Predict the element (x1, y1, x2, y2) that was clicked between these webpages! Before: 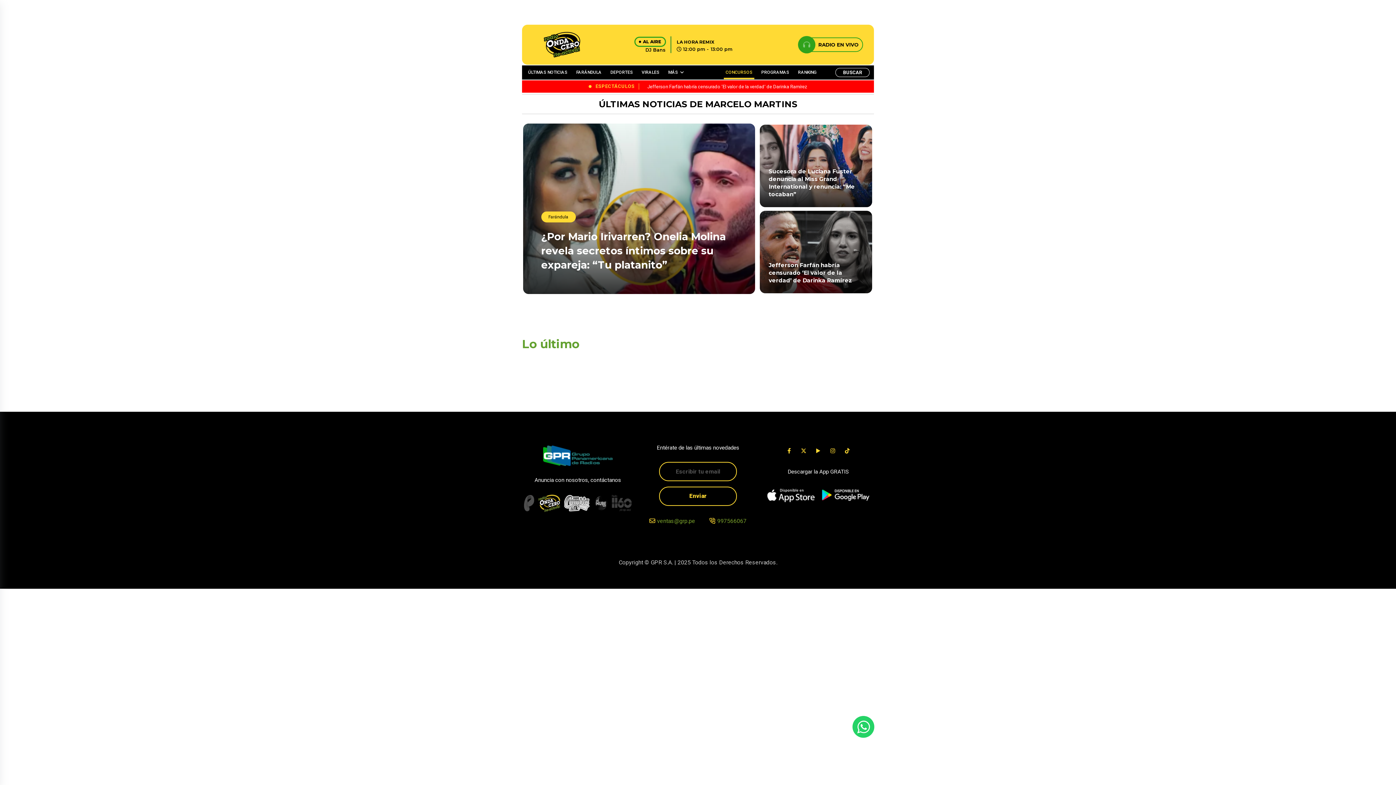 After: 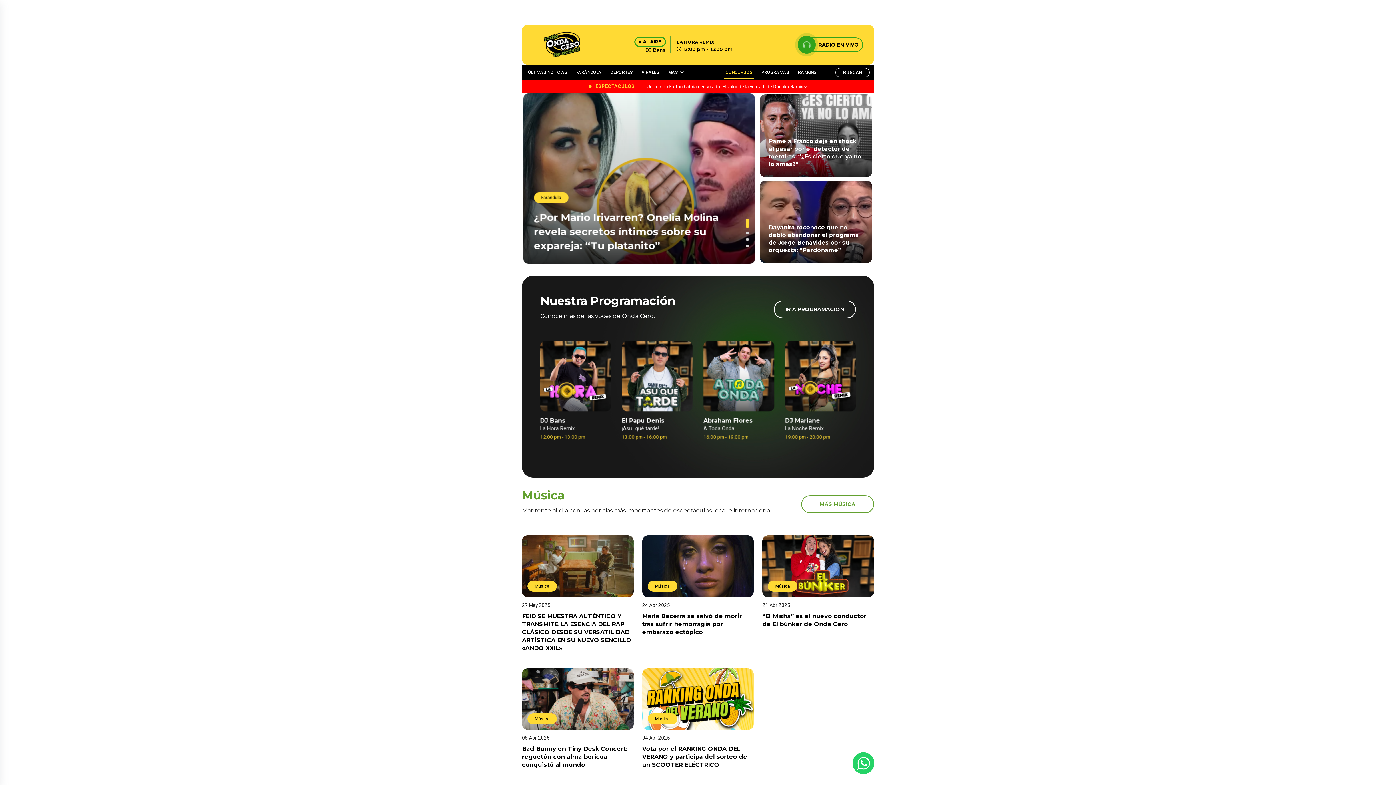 Action: bbox: (544, 32, 580, 57)